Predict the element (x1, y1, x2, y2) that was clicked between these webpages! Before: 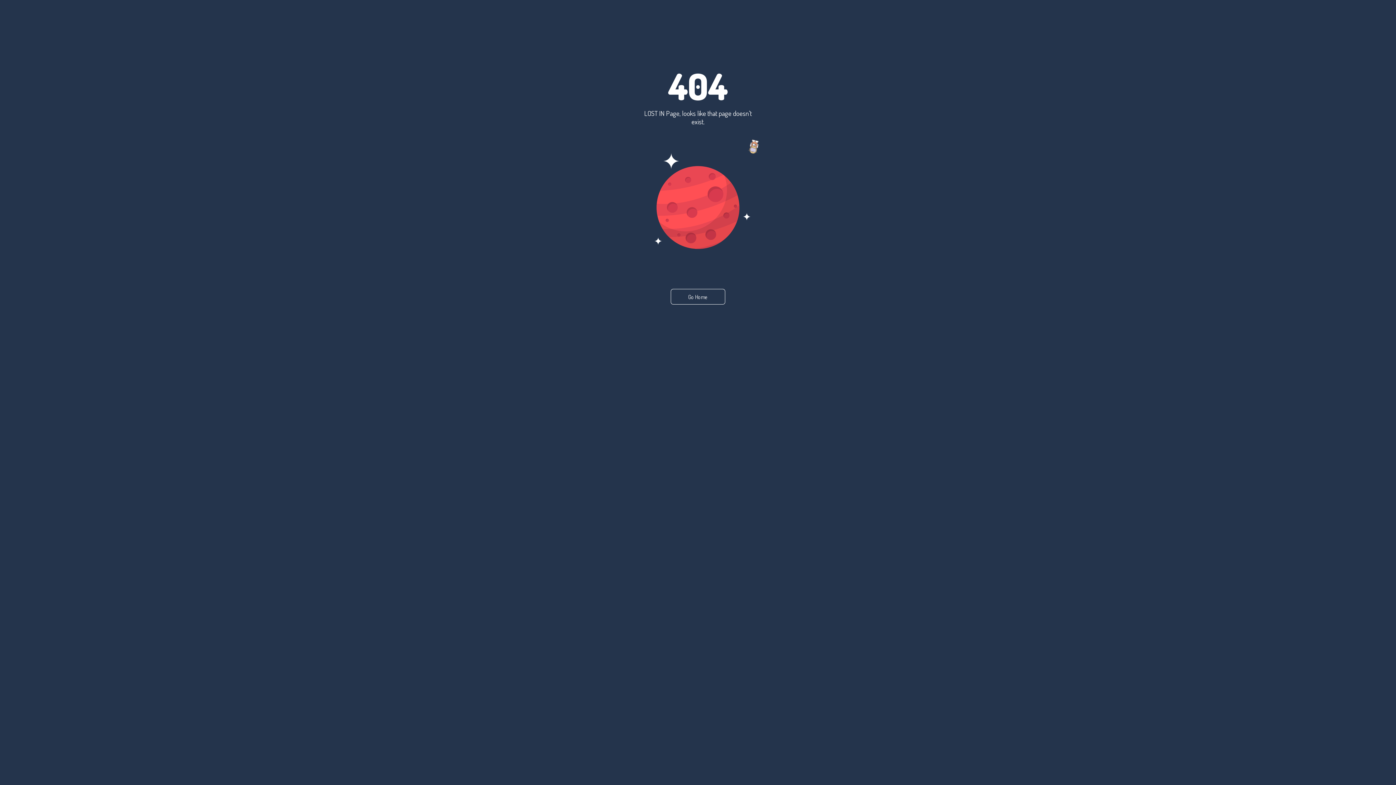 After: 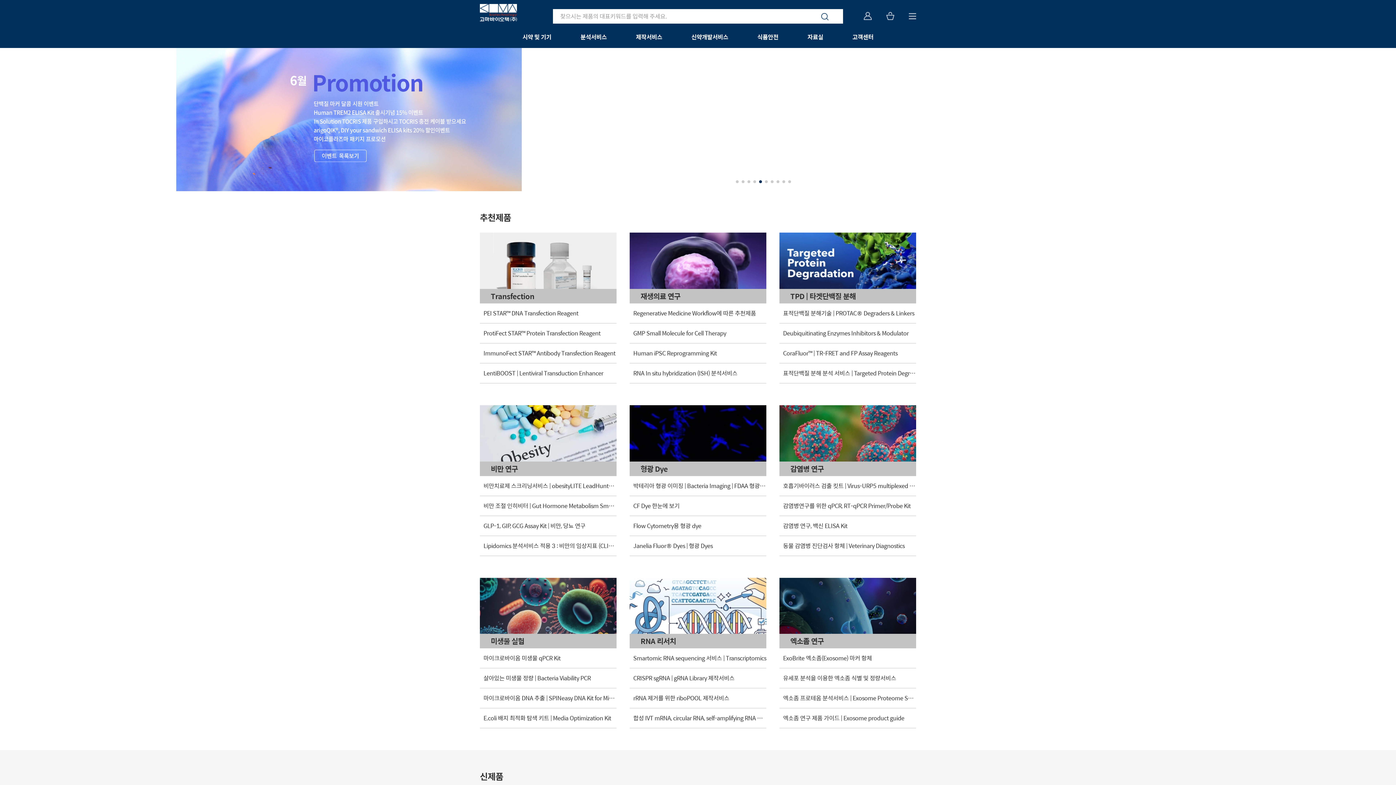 Action: label: Go Home bbox: (670, 289, 725, 304)